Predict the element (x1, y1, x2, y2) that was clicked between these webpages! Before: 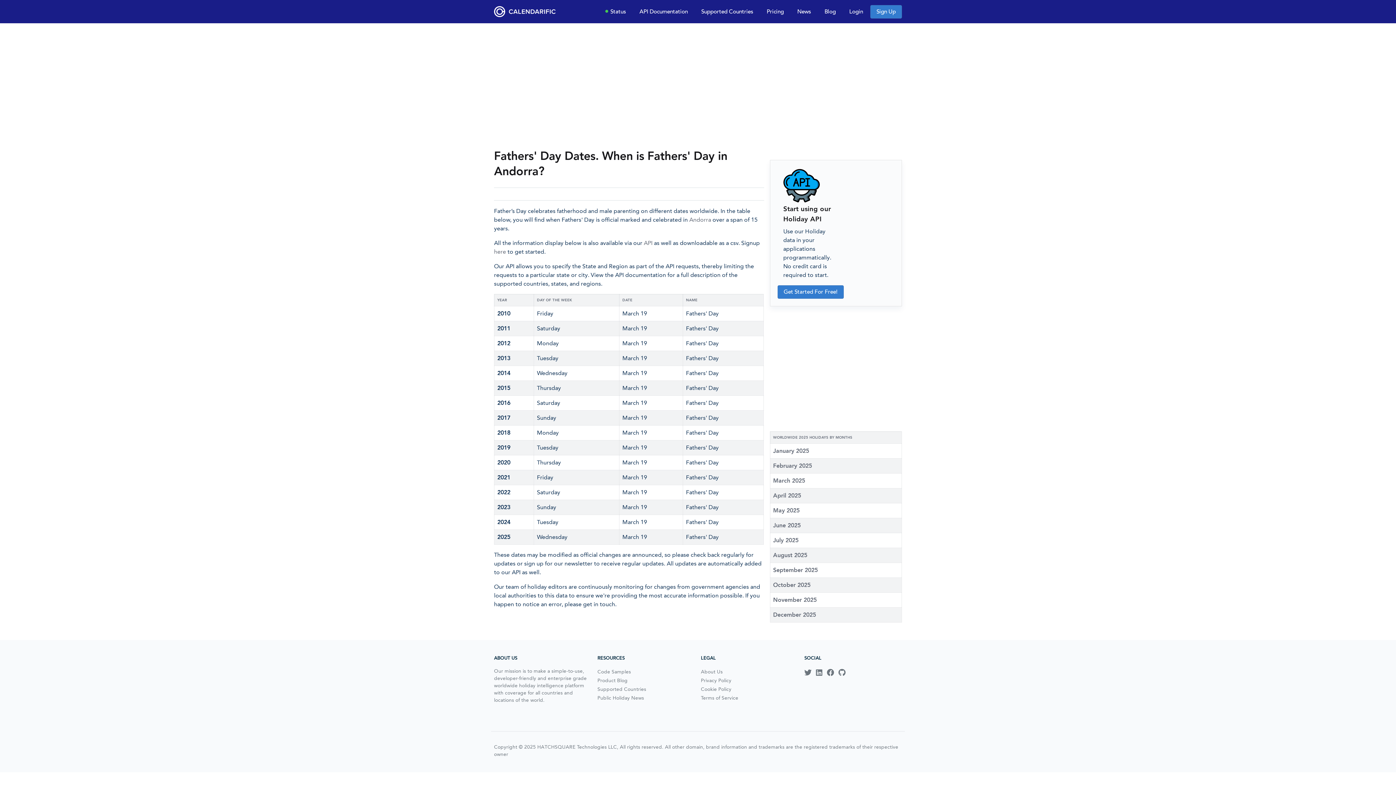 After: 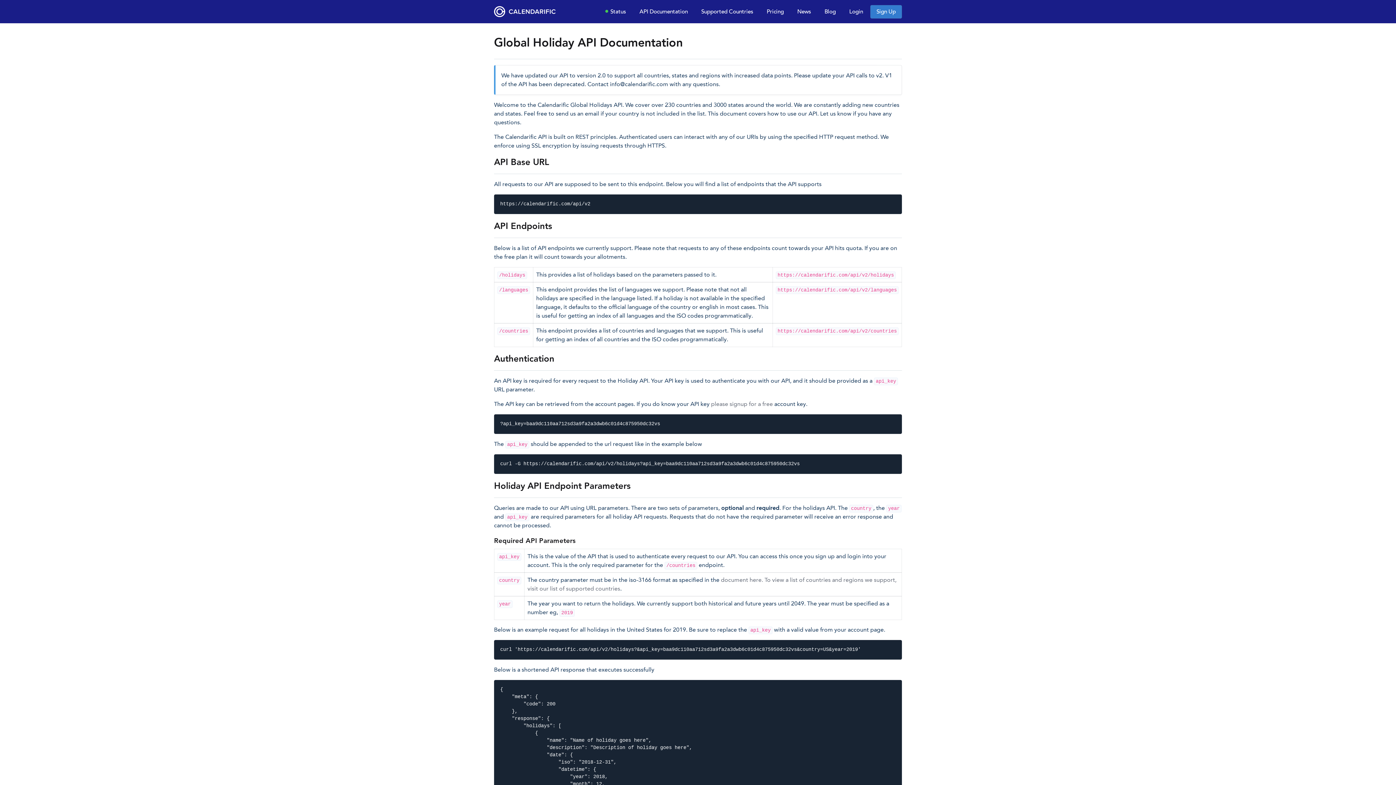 Action: bbox: (633, 4, 694, 18) label: API Documentation